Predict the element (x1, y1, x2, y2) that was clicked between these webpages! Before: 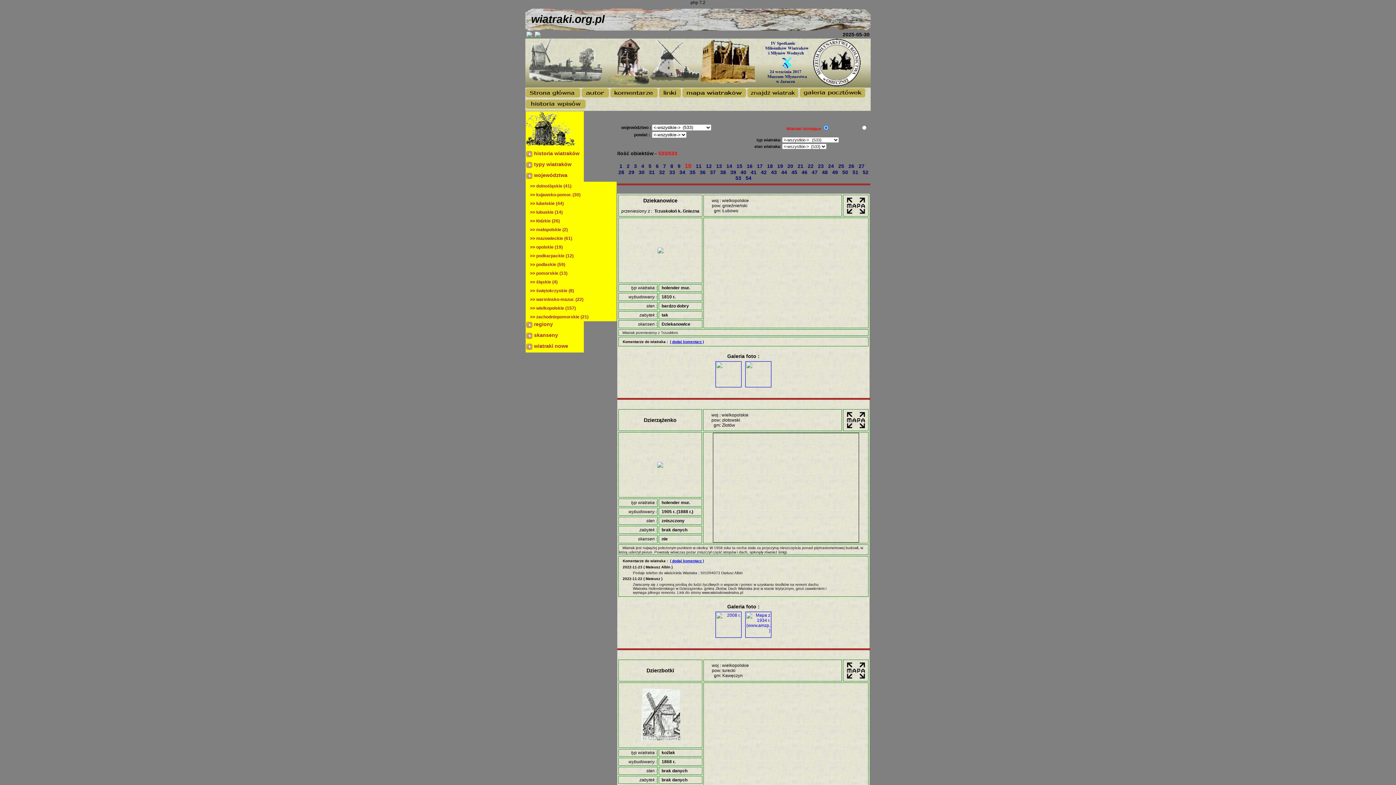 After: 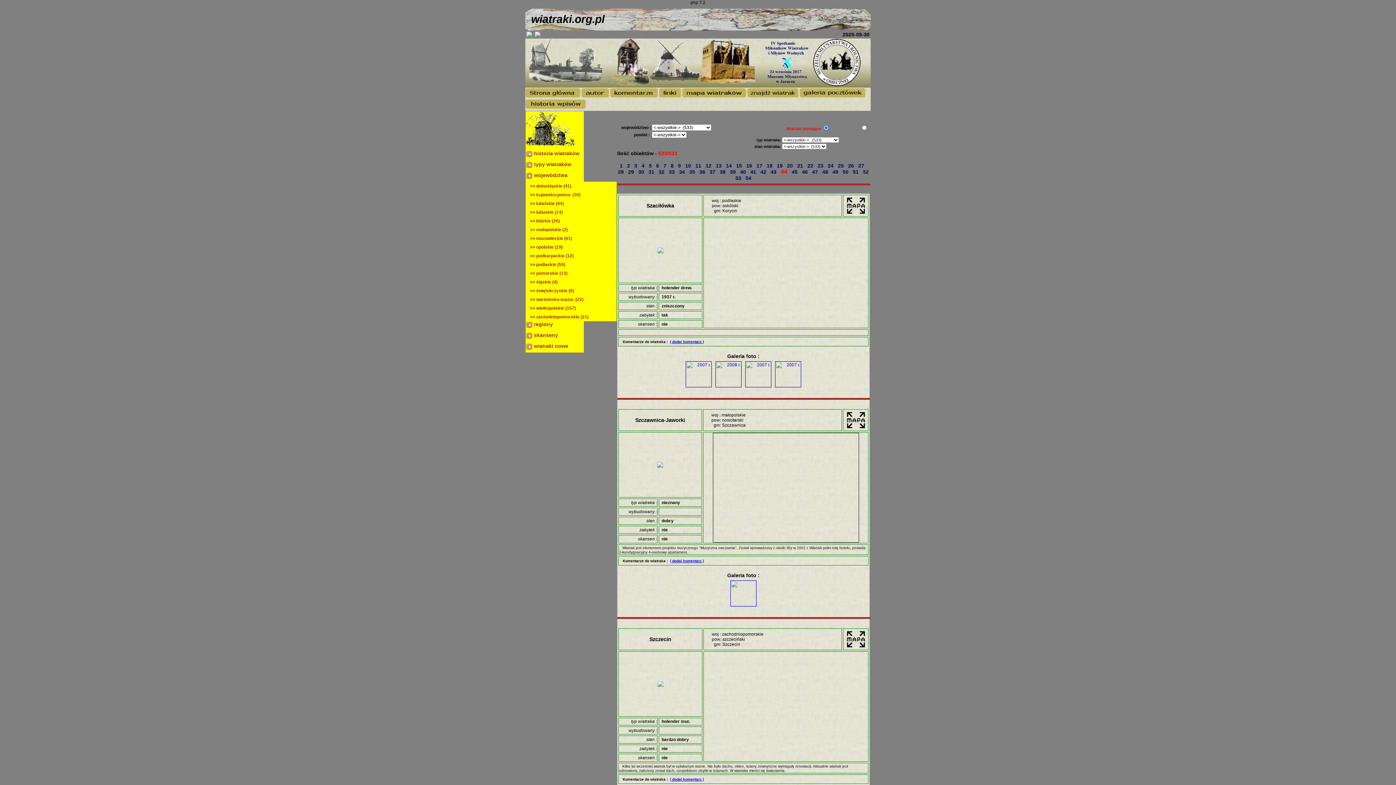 Action: bbox: (781, 169, 788, 175) label: 44 